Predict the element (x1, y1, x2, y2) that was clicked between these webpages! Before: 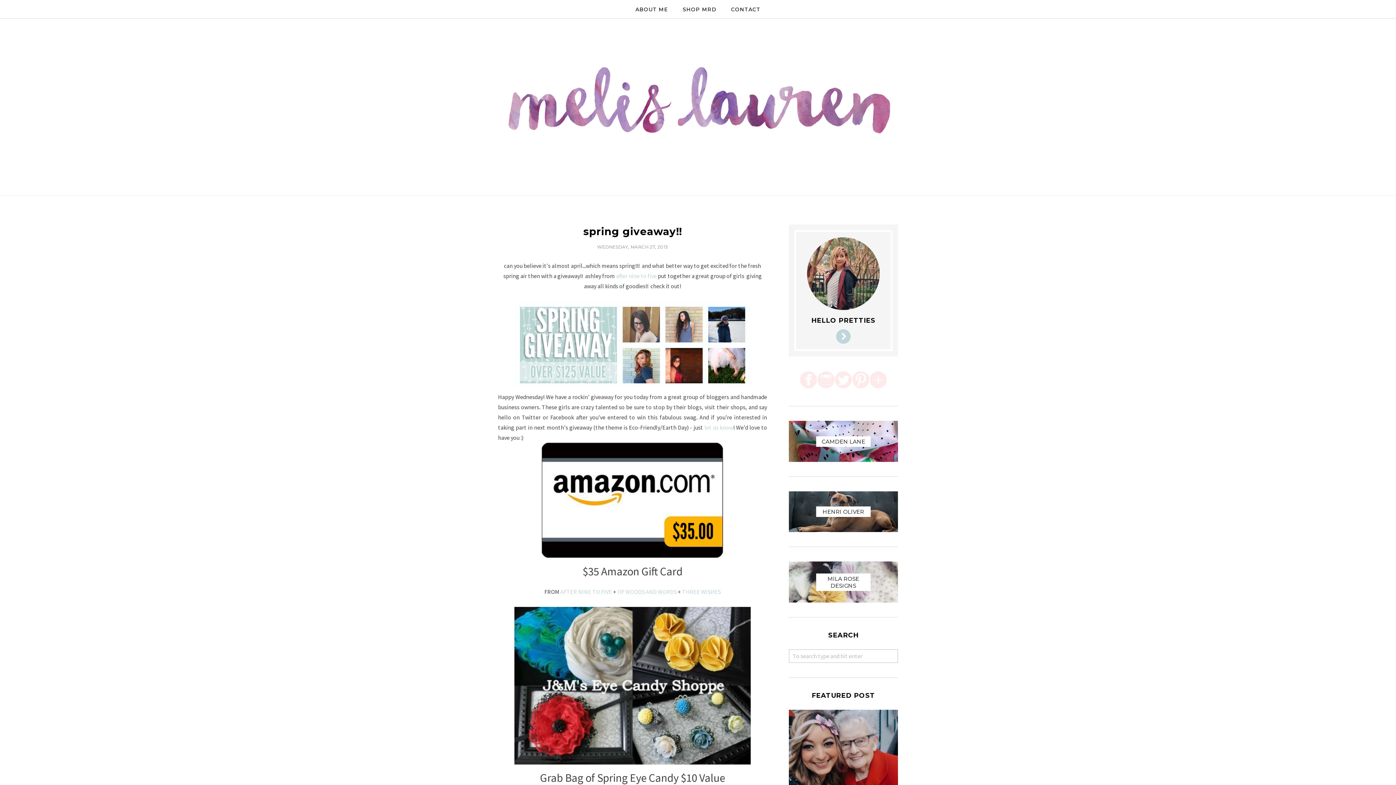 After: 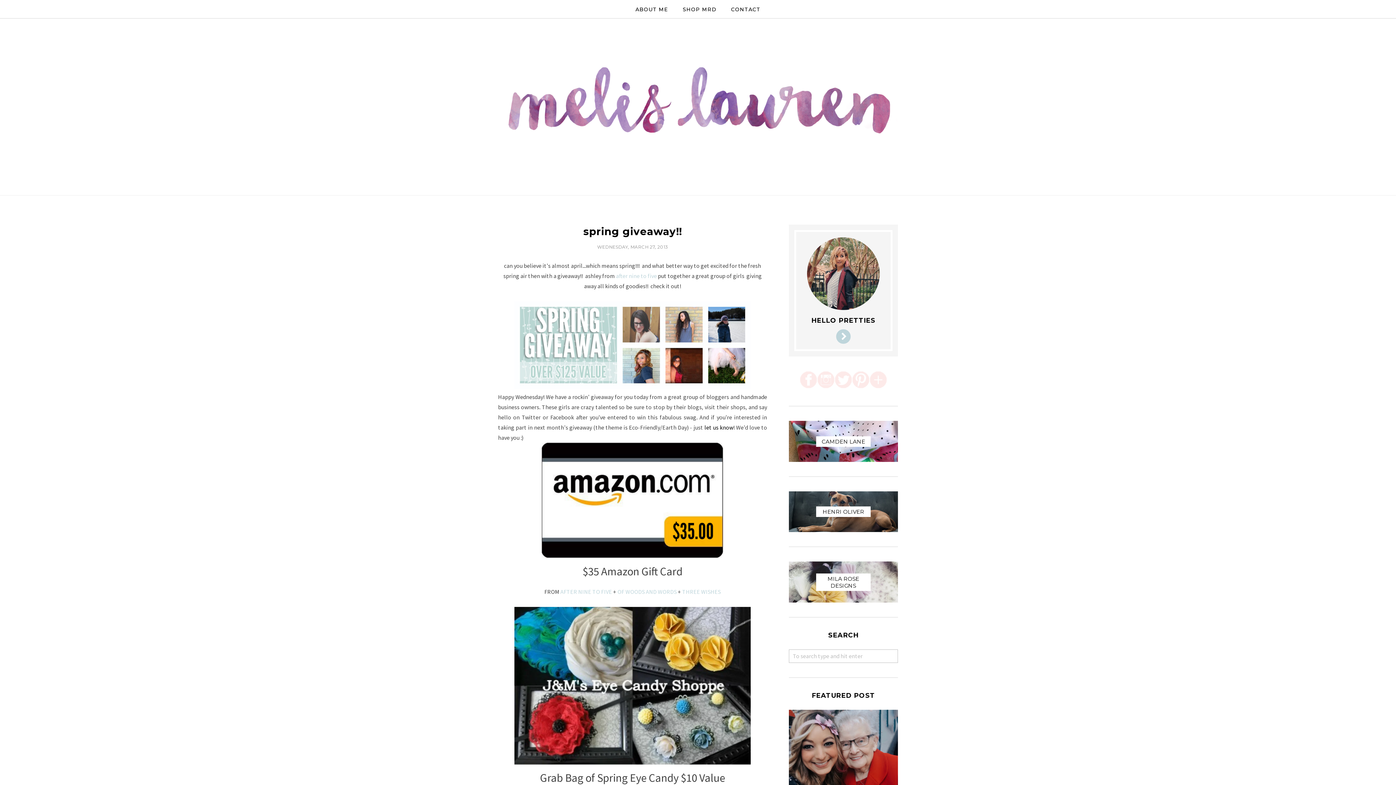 Action: label: let us know bbox: (704, 424, 733, 431)